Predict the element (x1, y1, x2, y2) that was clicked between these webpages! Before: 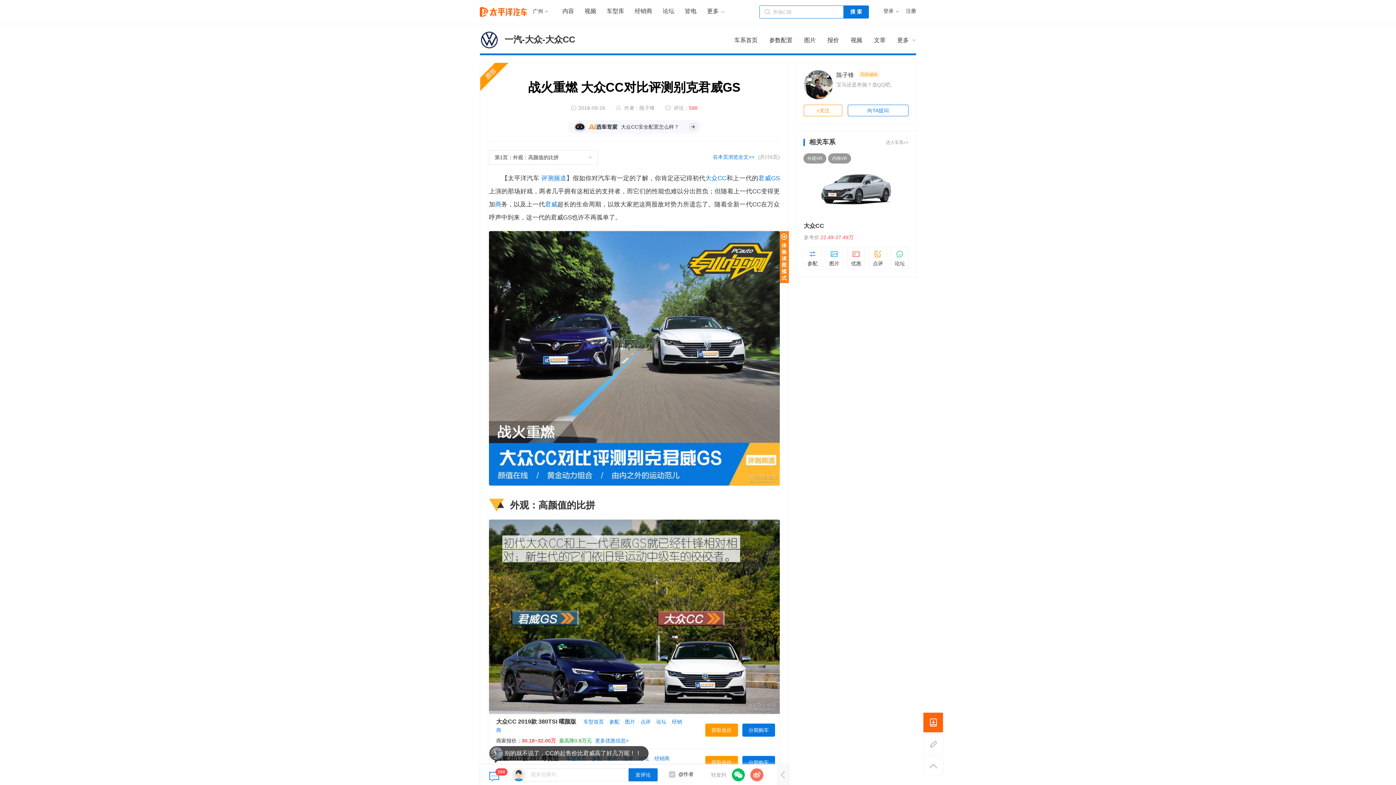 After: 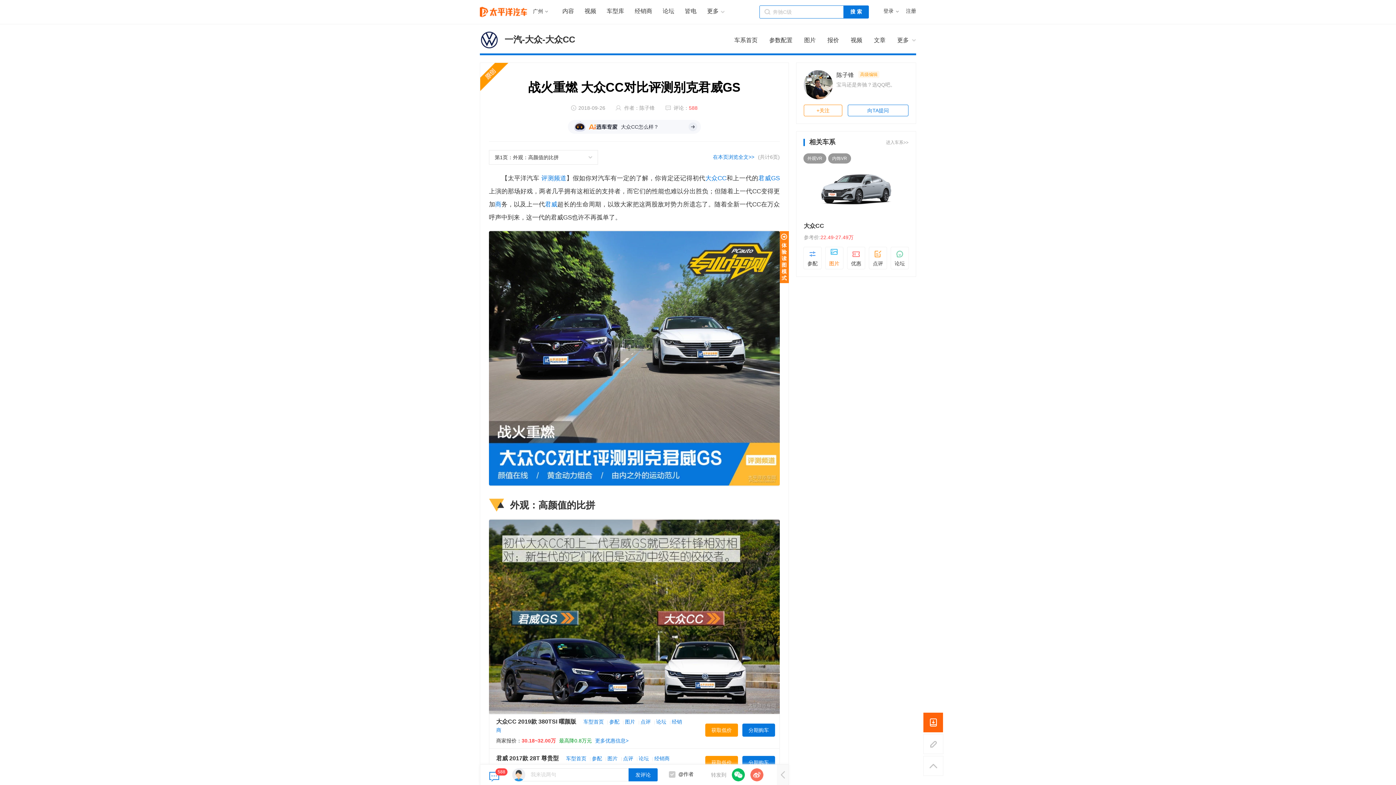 Action: bbox: (825, 246, 843, 269) label: 图片